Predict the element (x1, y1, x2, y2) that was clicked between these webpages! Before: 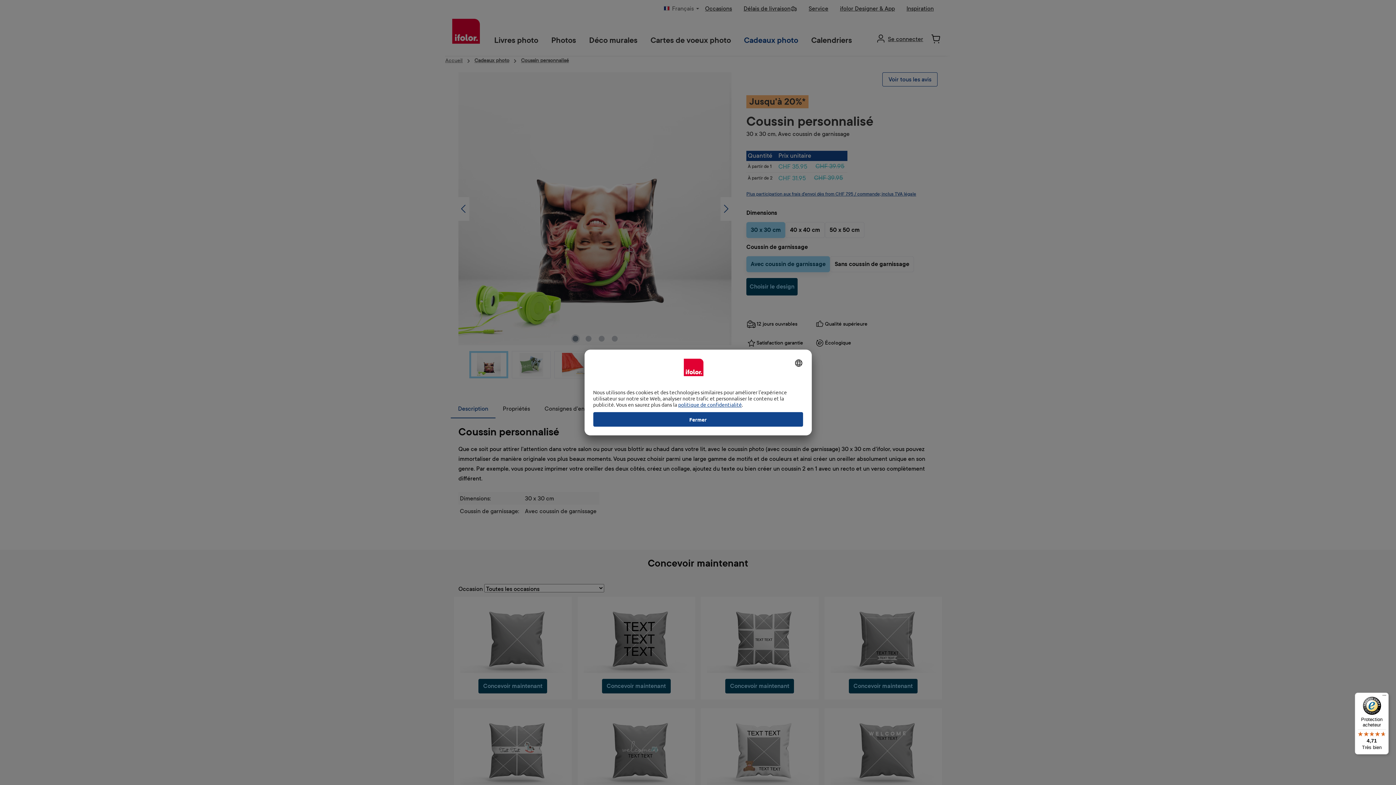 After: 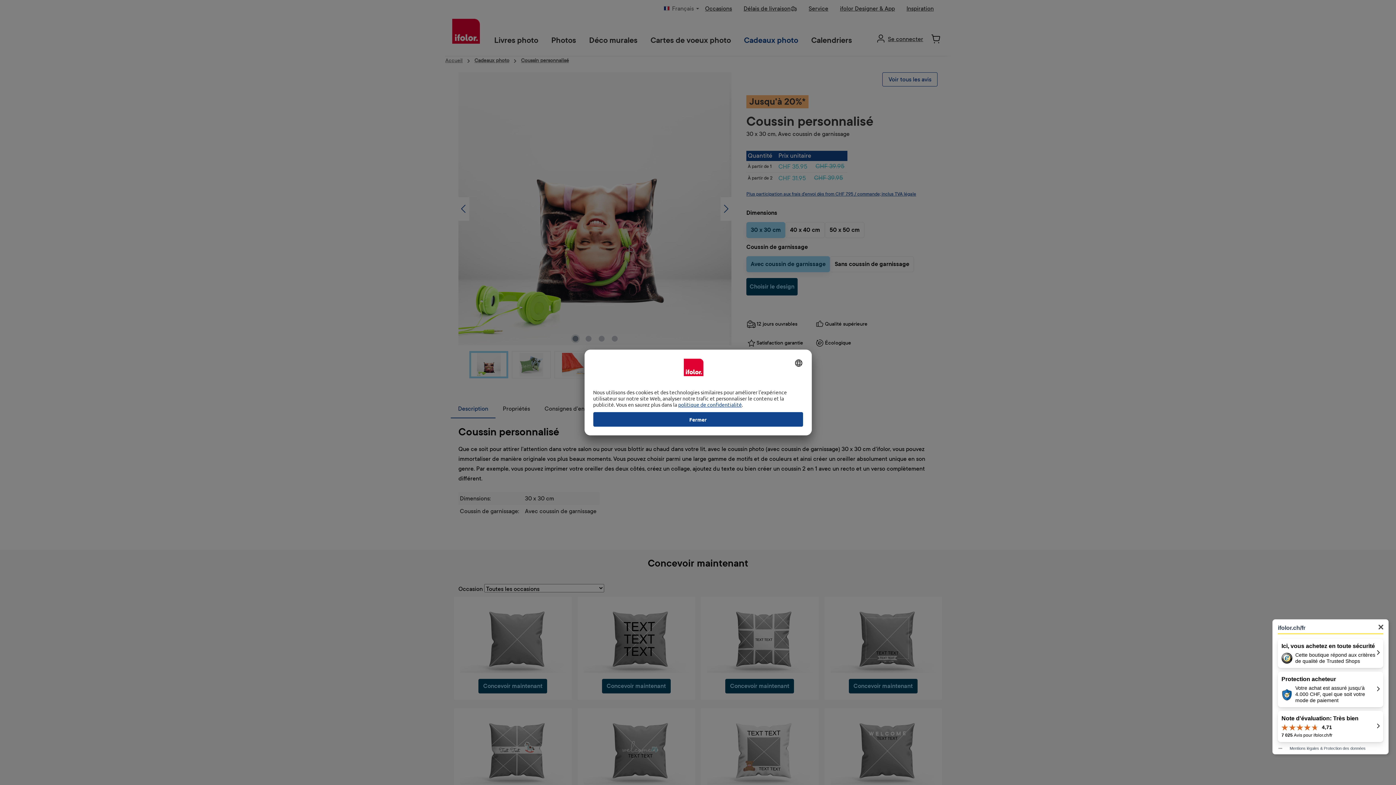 Action: bbox: (1355, 693, 1389, 754) label: Protection acheteur

4,71

Très bien